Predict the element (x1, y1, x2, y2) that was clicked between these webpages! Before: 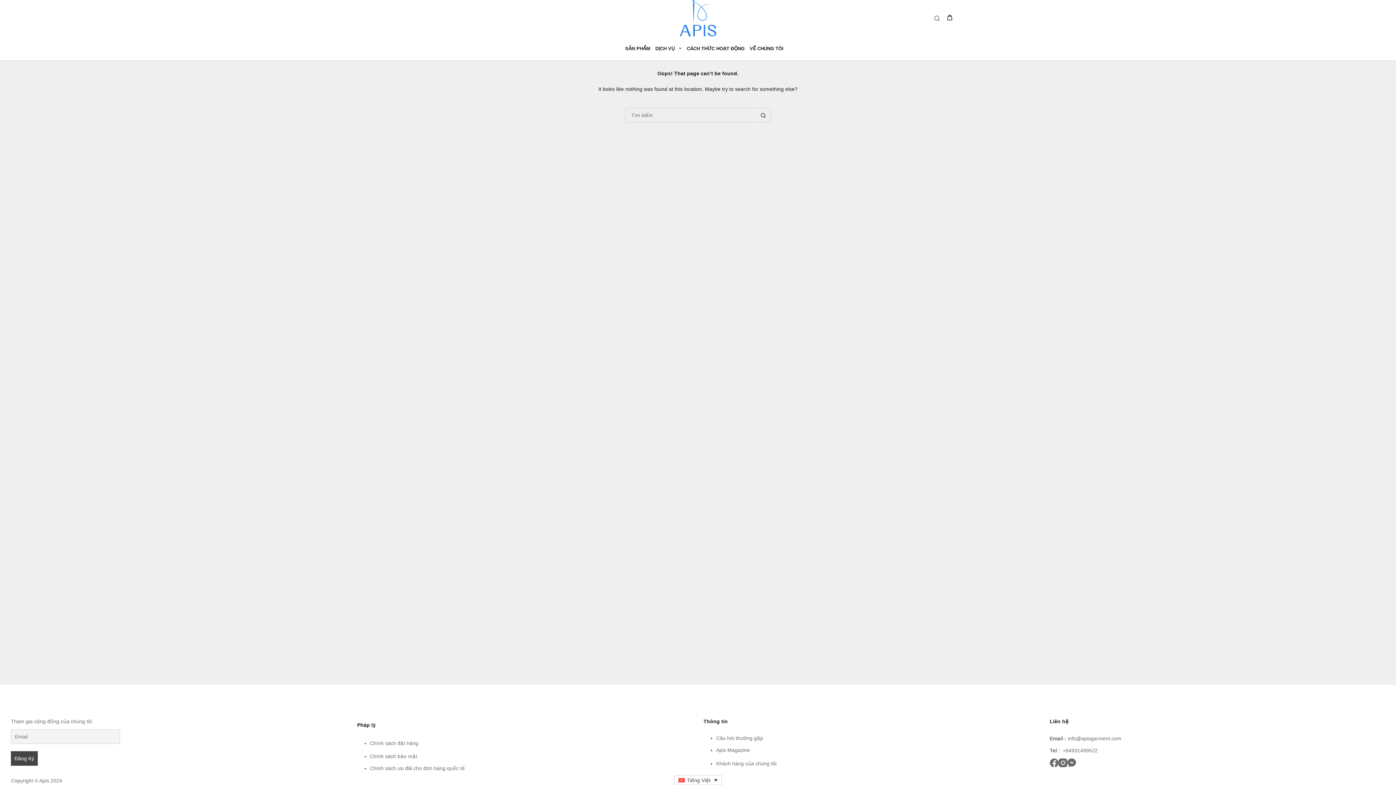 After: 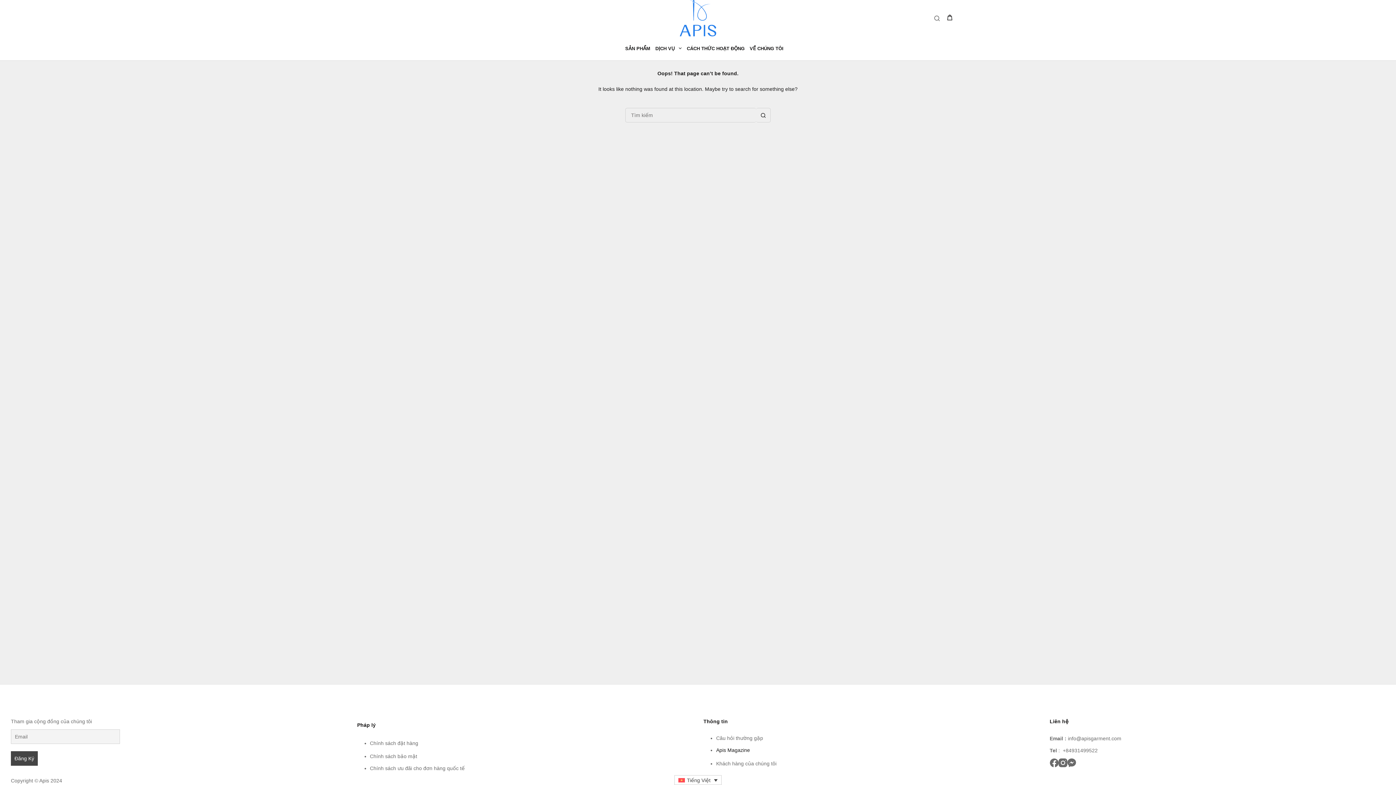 Action: bbox: (716, 747, 750, 753) label: Apis Magazine